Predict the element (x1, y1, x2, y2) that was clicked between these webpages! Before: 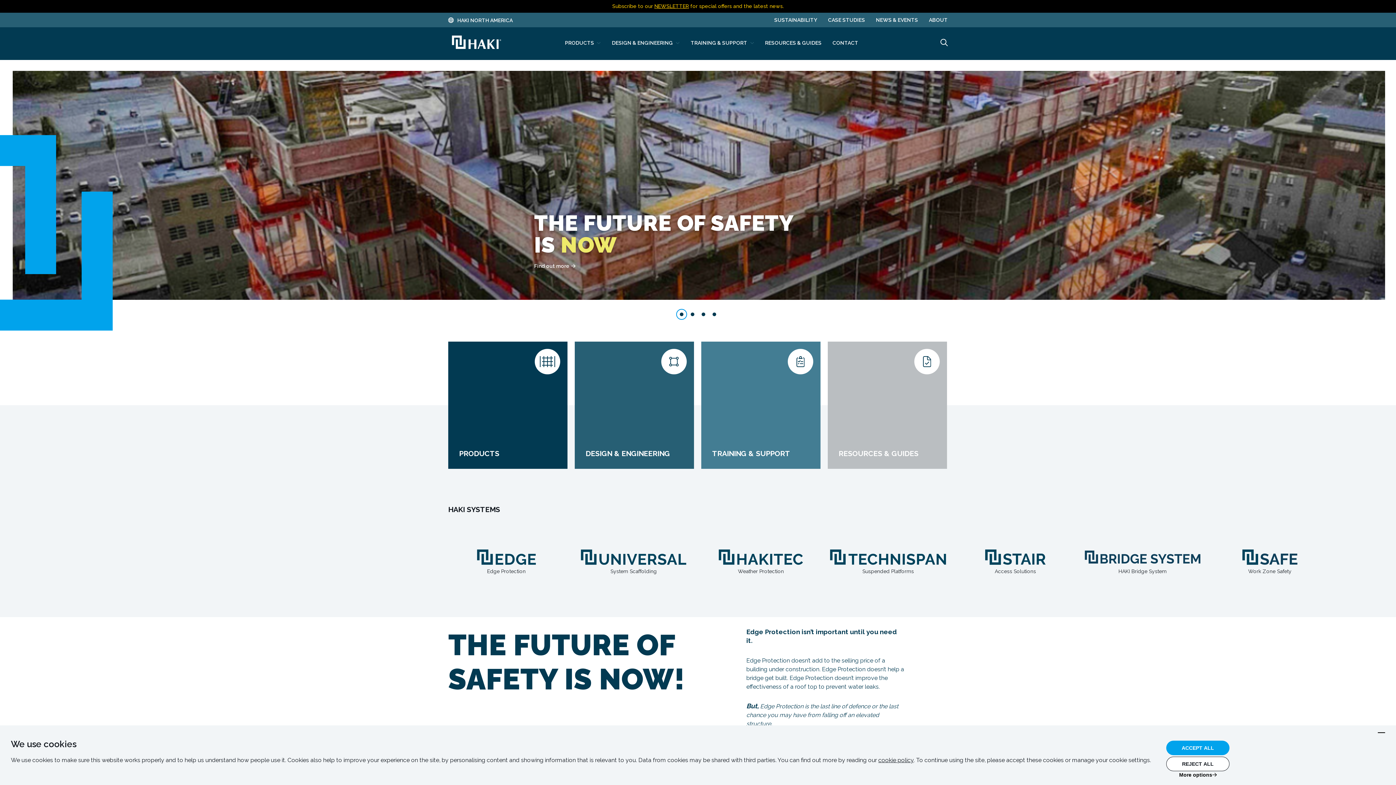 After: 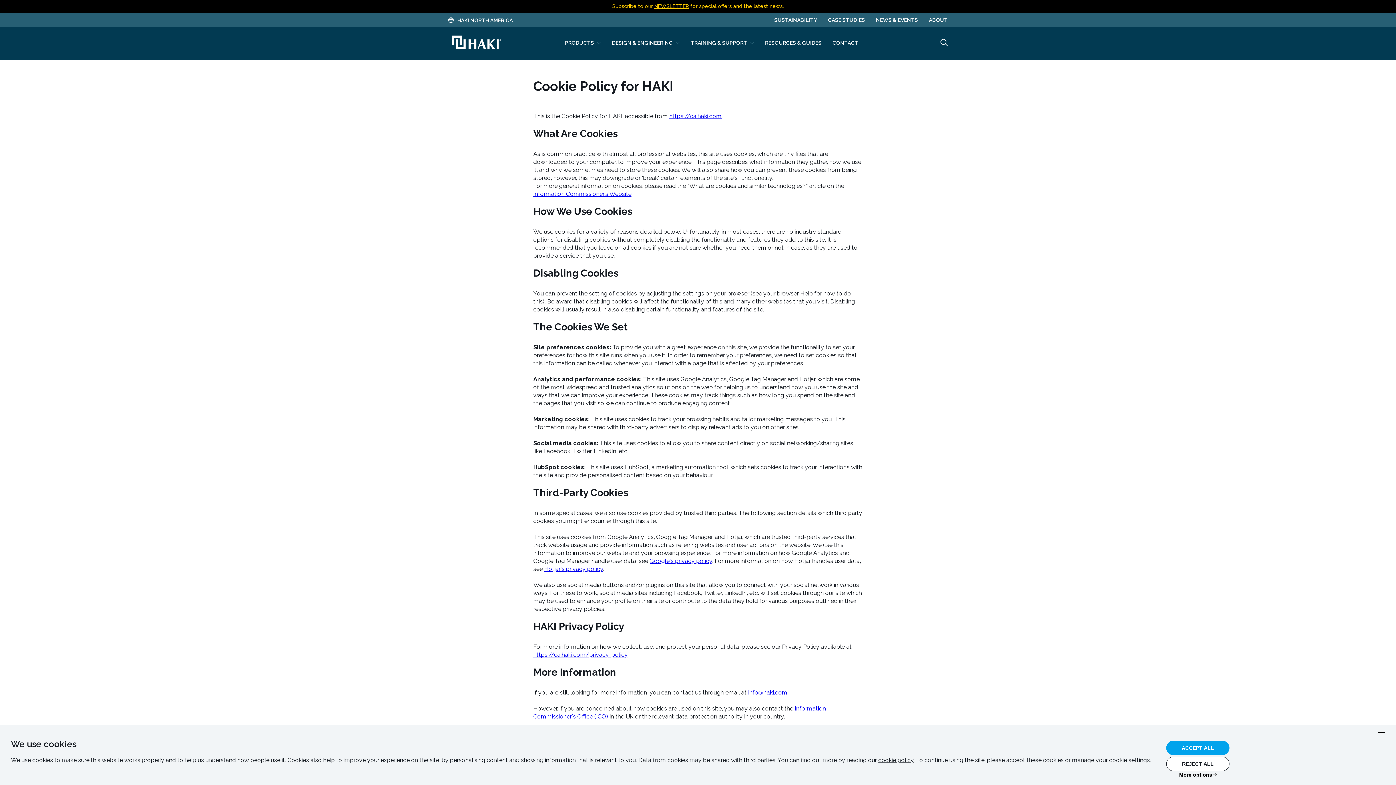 Action: label: cookie policy bbox: (878, 757, 913, 764)